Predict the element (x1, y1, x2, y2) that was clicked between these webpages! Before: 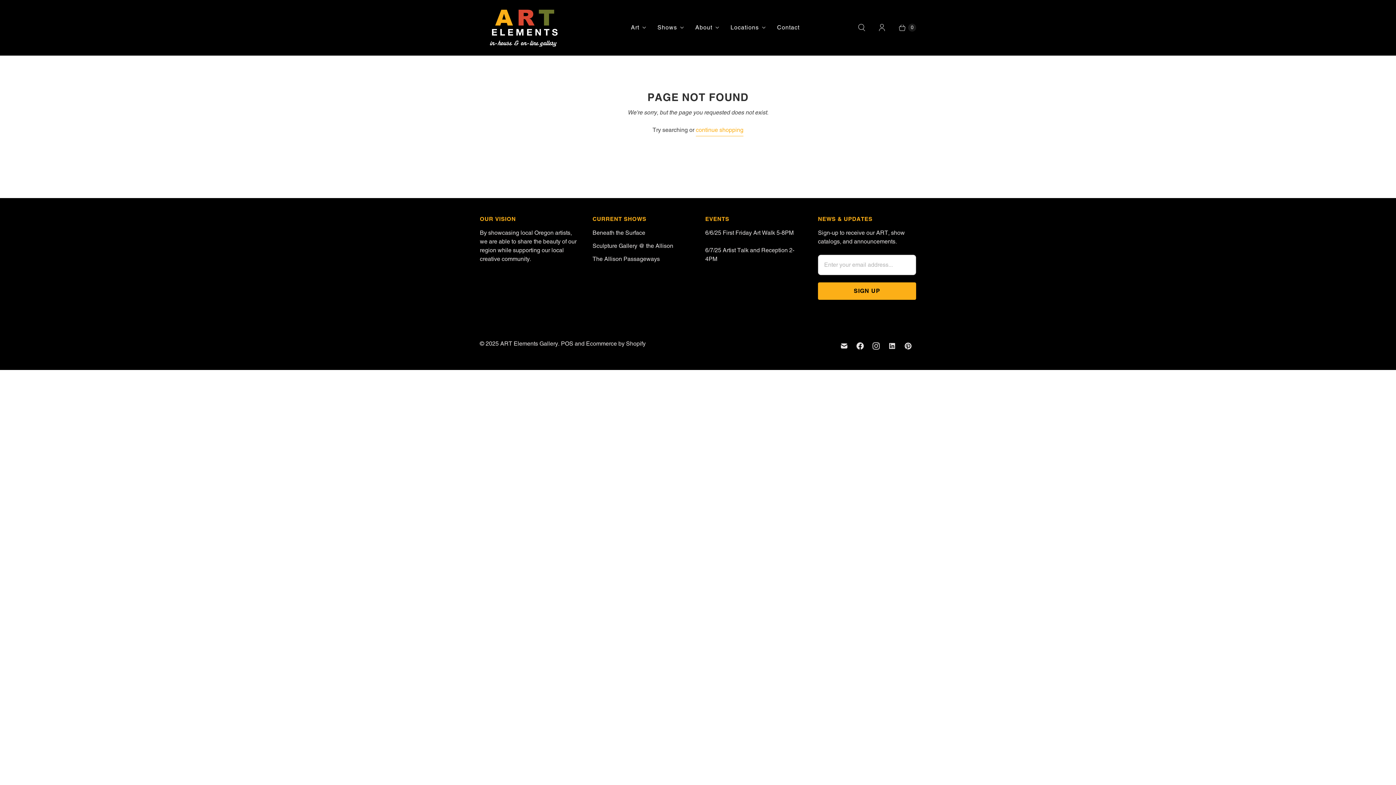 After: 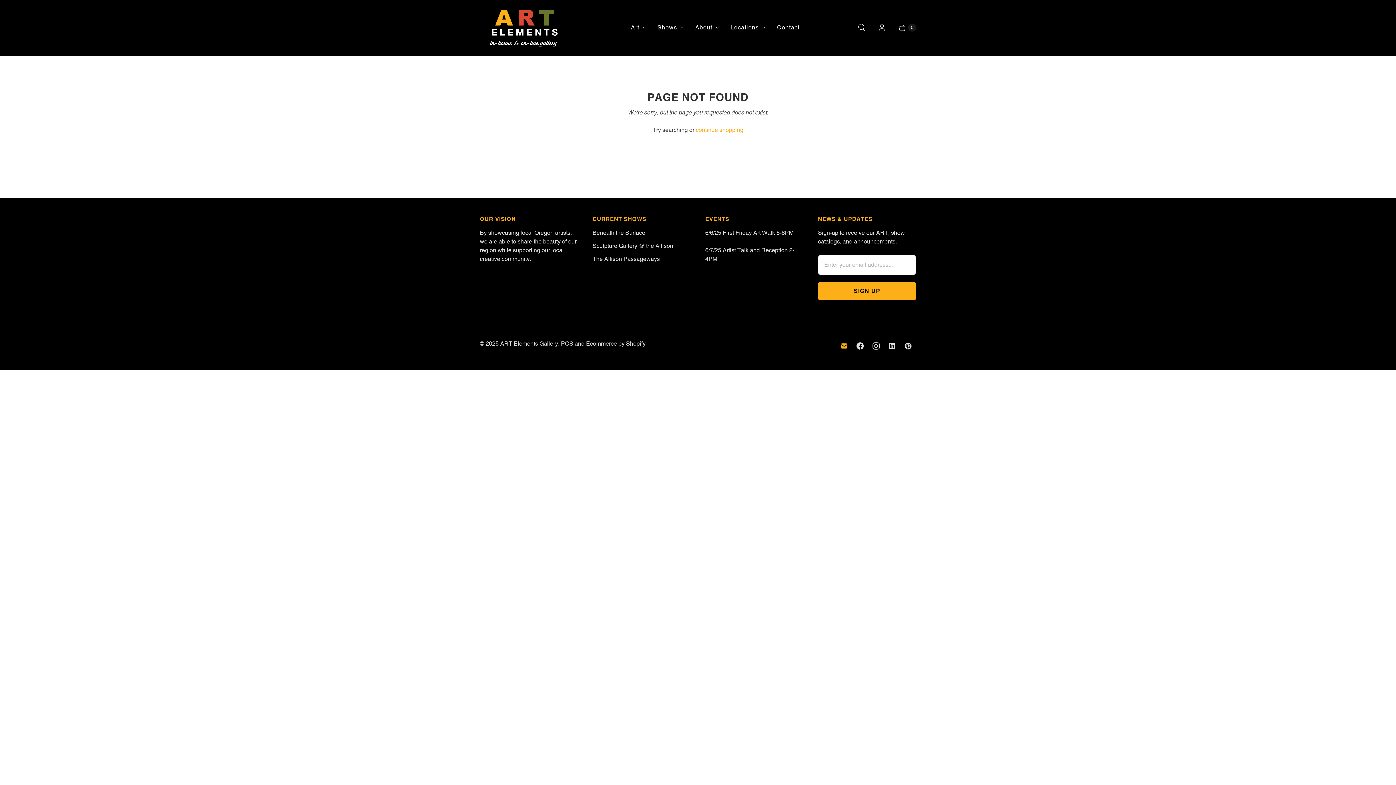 Action: bbox: (836, 339, 852, 352) label: Email ART Elements Gallery